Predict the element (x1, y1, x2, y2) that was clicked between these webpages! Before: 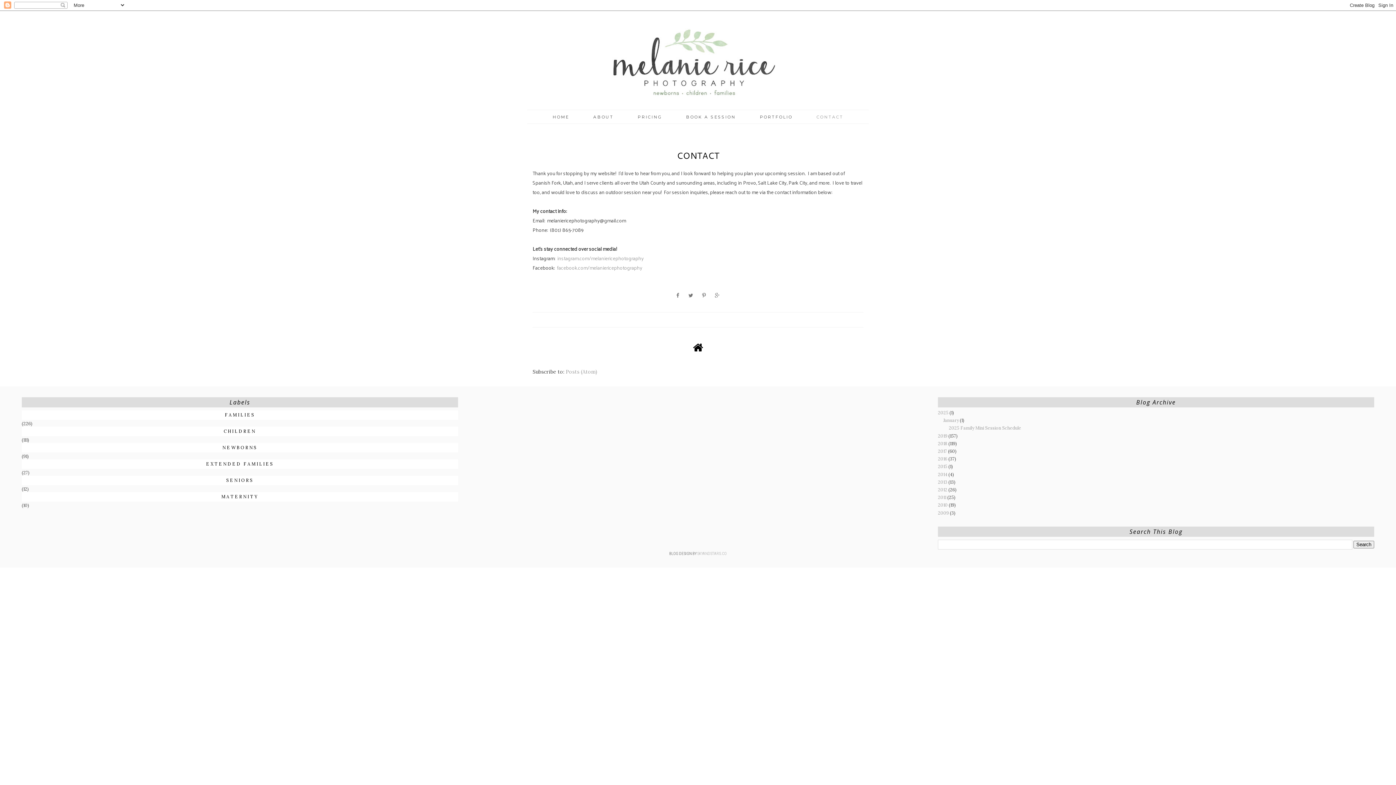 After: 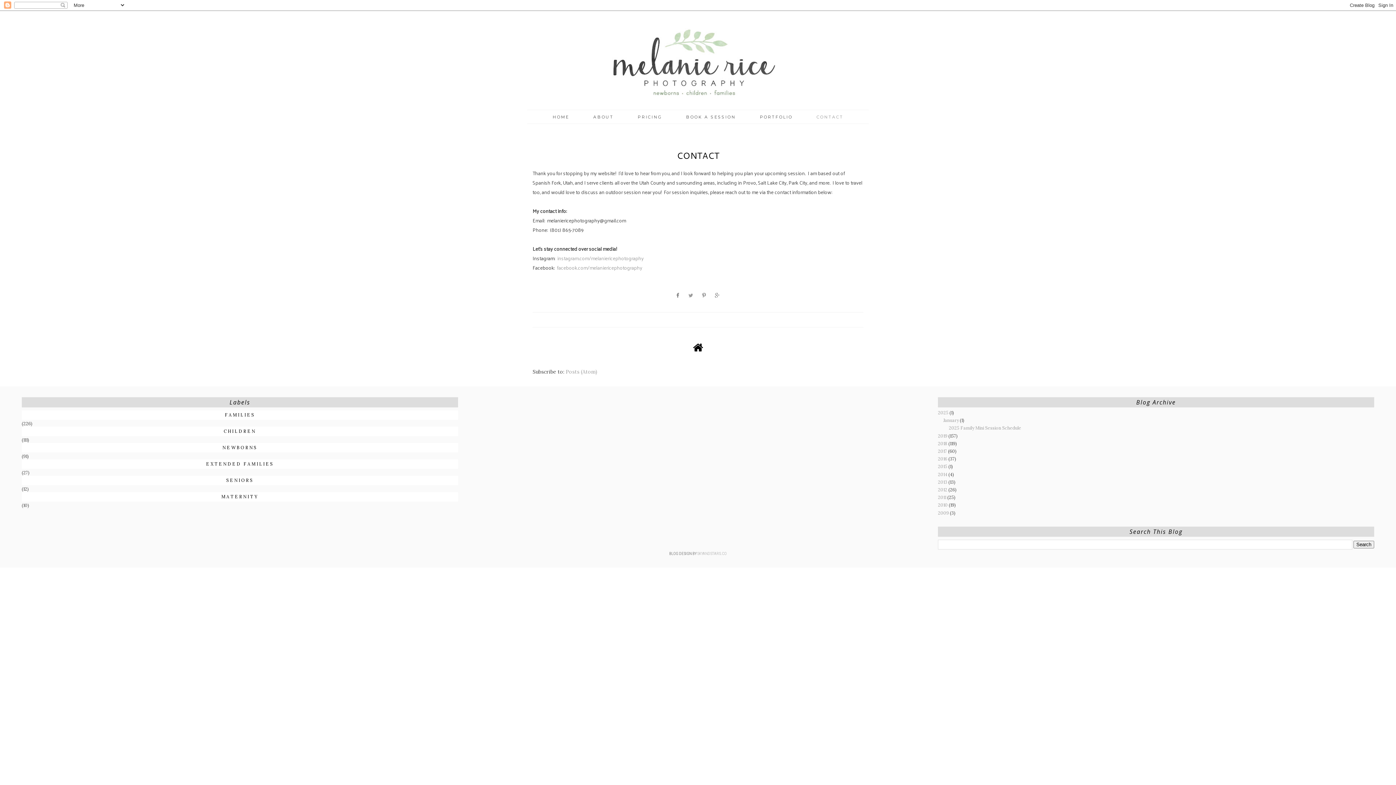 Action: bbox: (684, 291, 696, 299)